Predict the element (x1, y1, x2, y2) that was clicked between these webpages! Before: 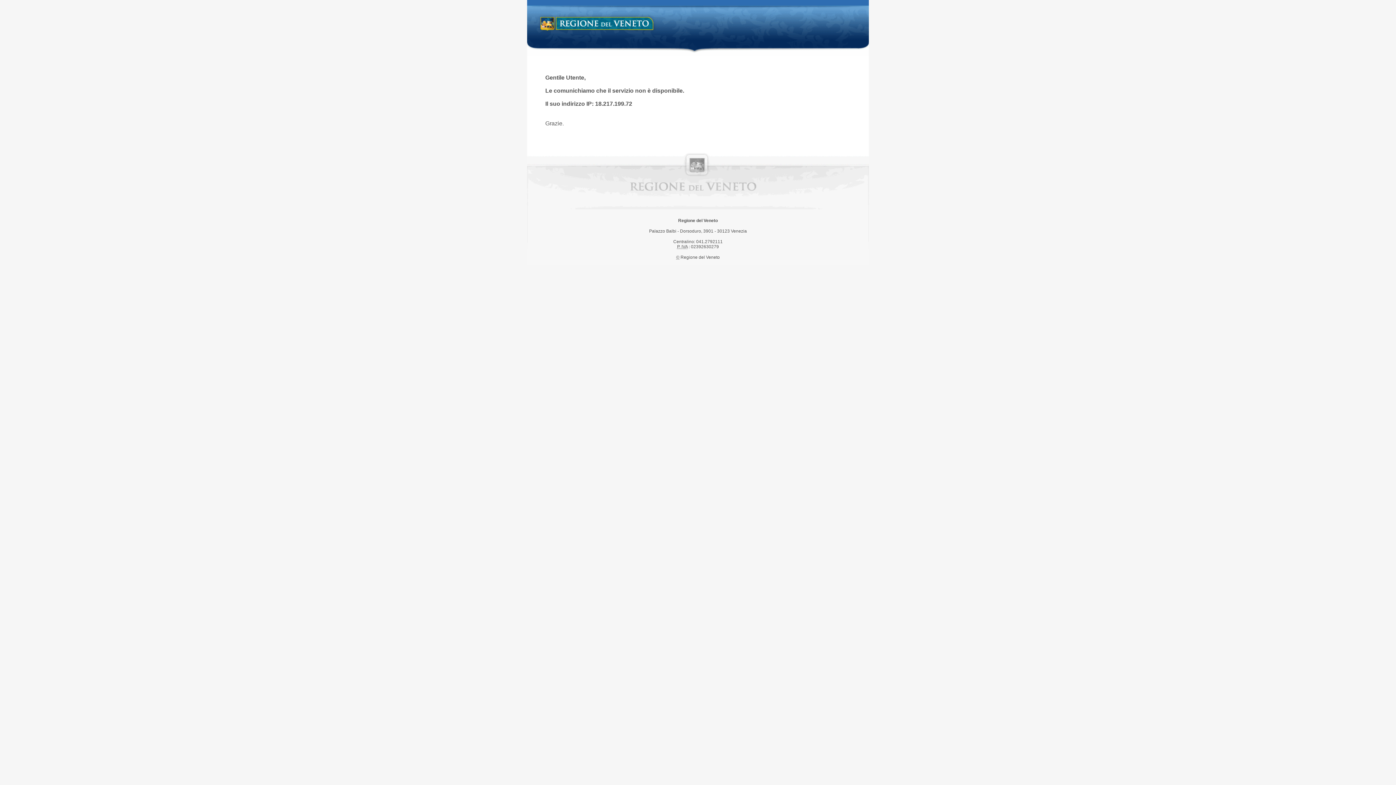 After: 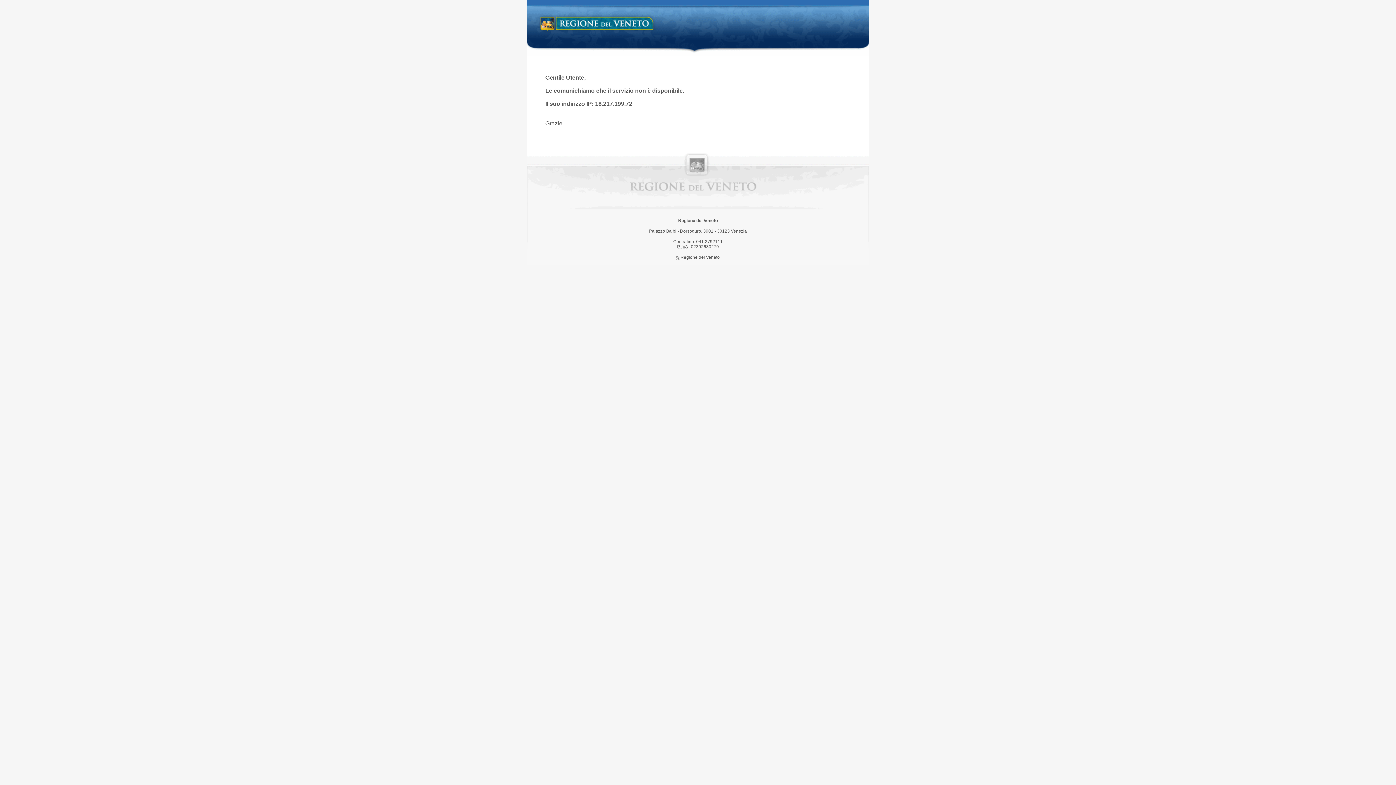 Action: bbox: (538, 14, 658, 34) label: Regione del Veneto